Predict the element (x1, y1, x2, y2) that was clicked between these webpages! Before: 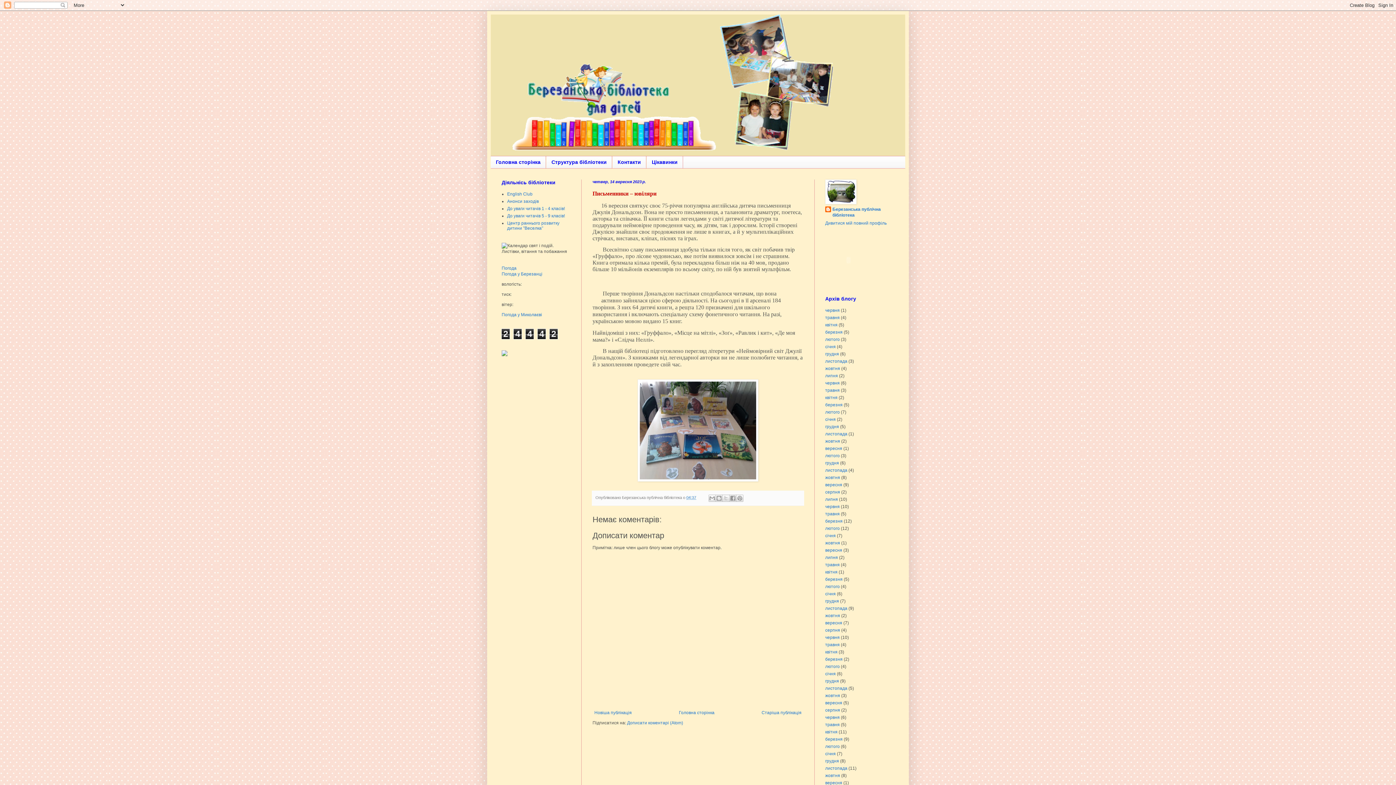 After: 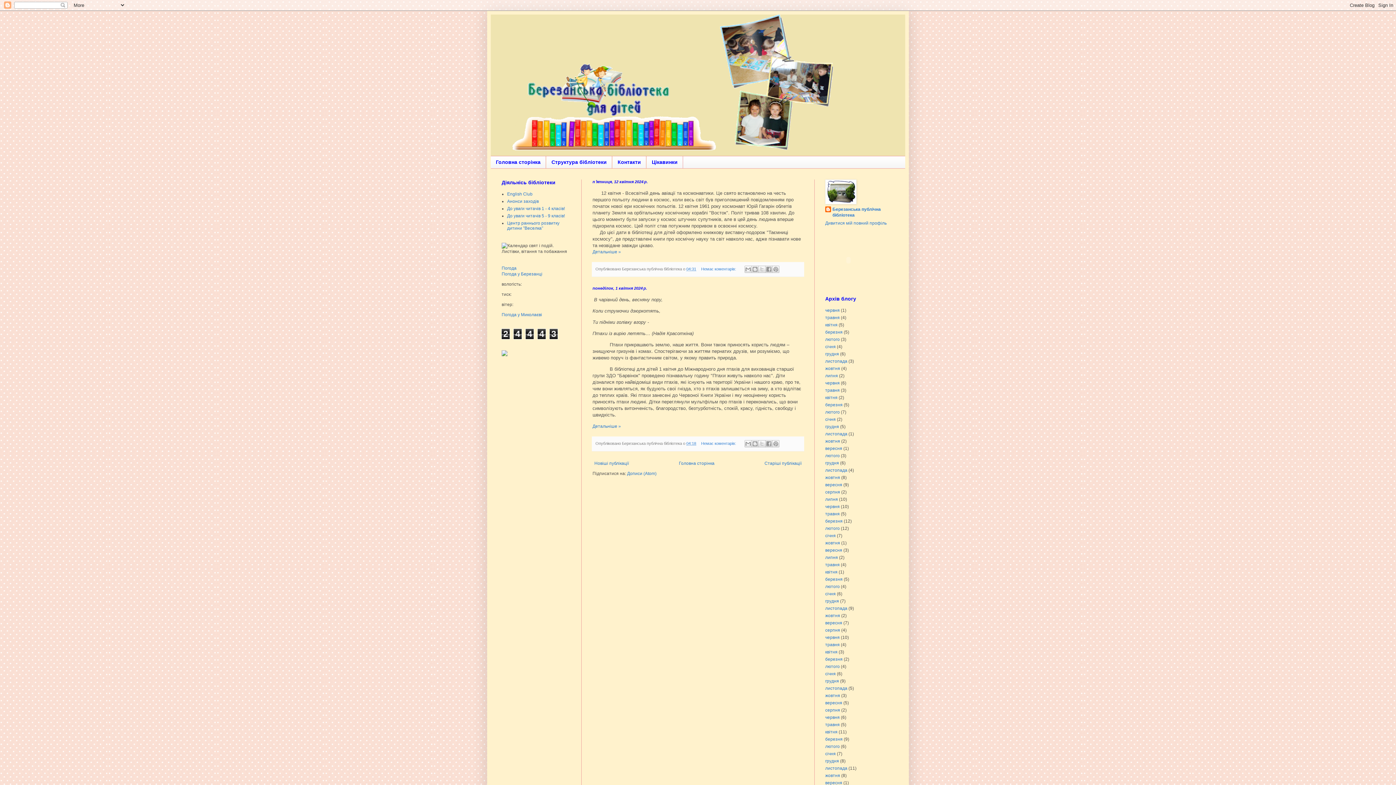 Action: label: квітня bbox: (825, 395, 837, 400)